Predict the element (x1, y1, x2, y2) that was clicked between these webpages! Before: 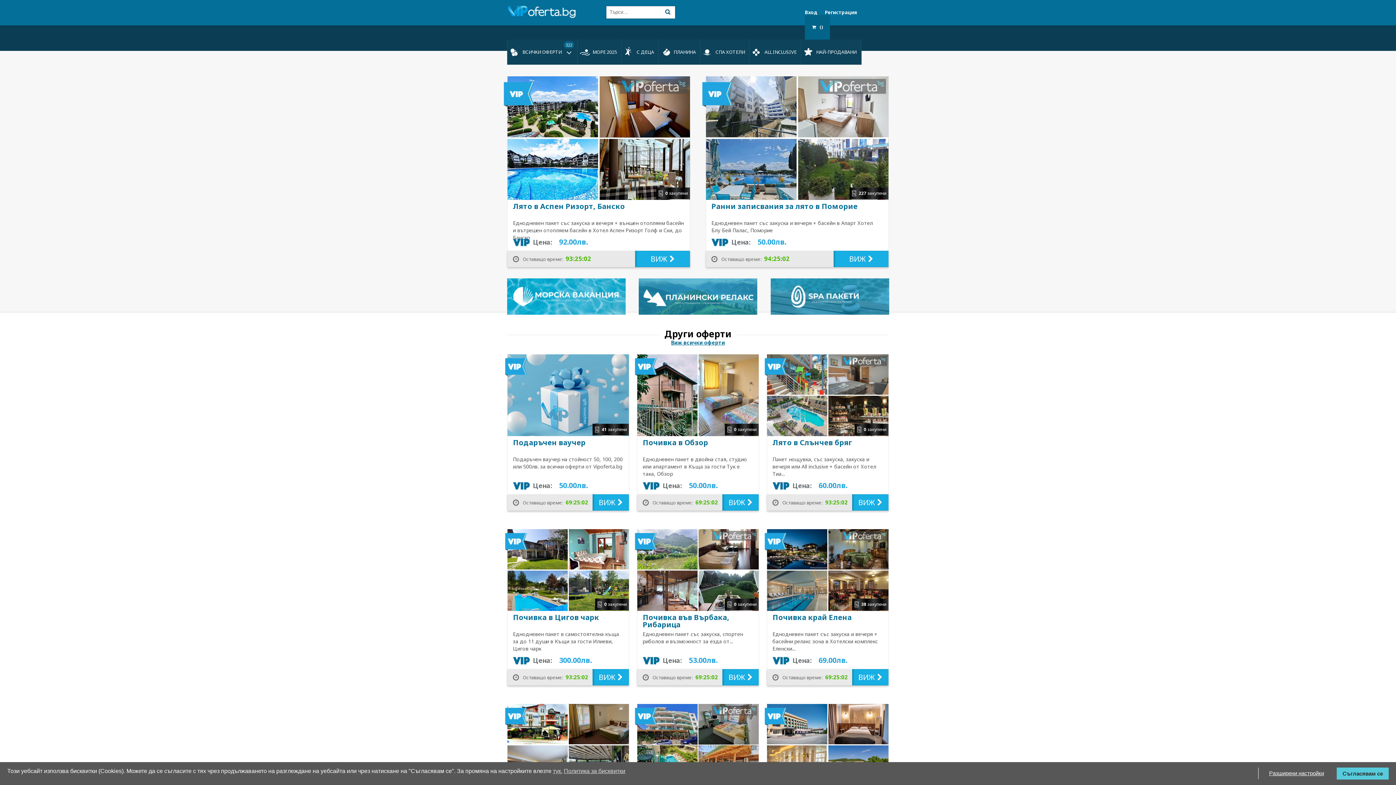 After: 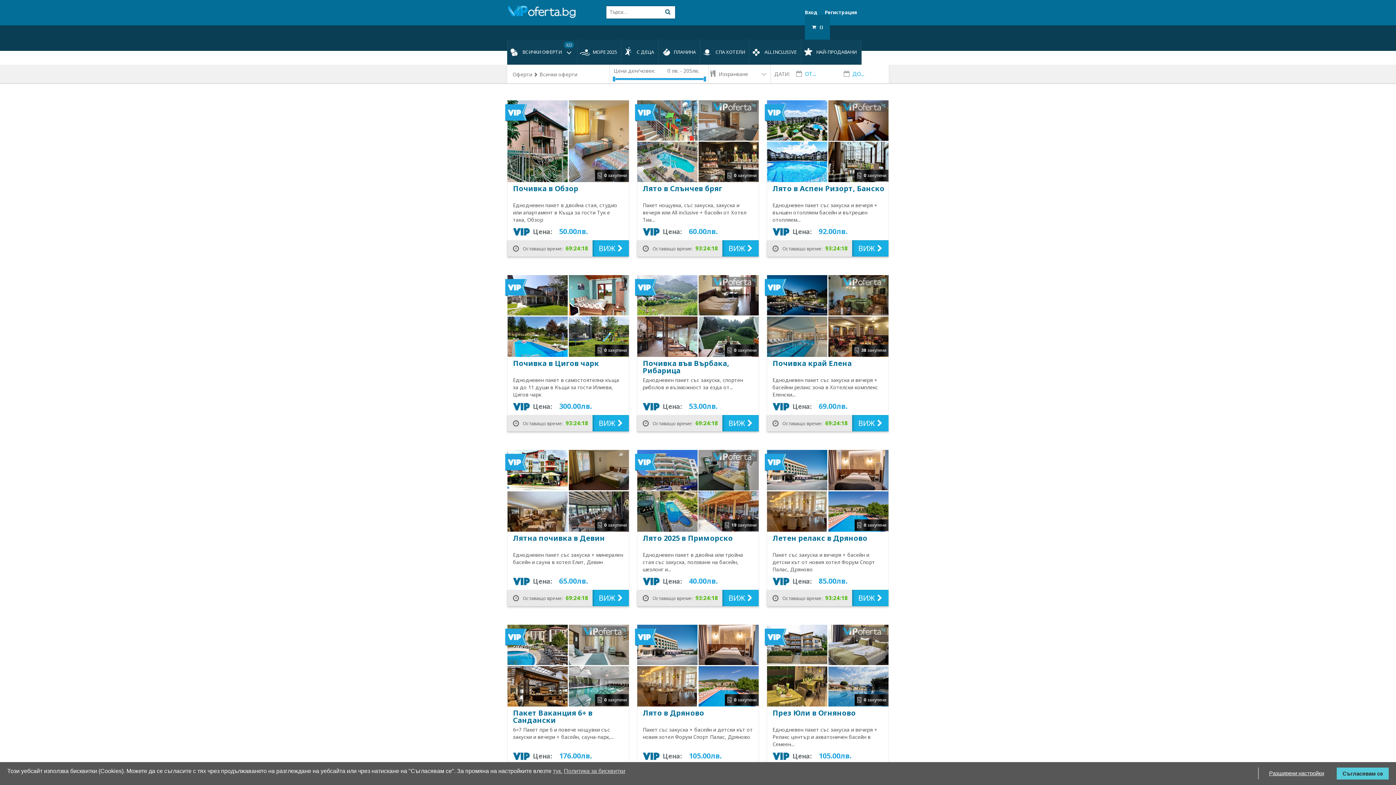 Action: label: Виж всички оферти bbox: (664, 340, 731, 345)